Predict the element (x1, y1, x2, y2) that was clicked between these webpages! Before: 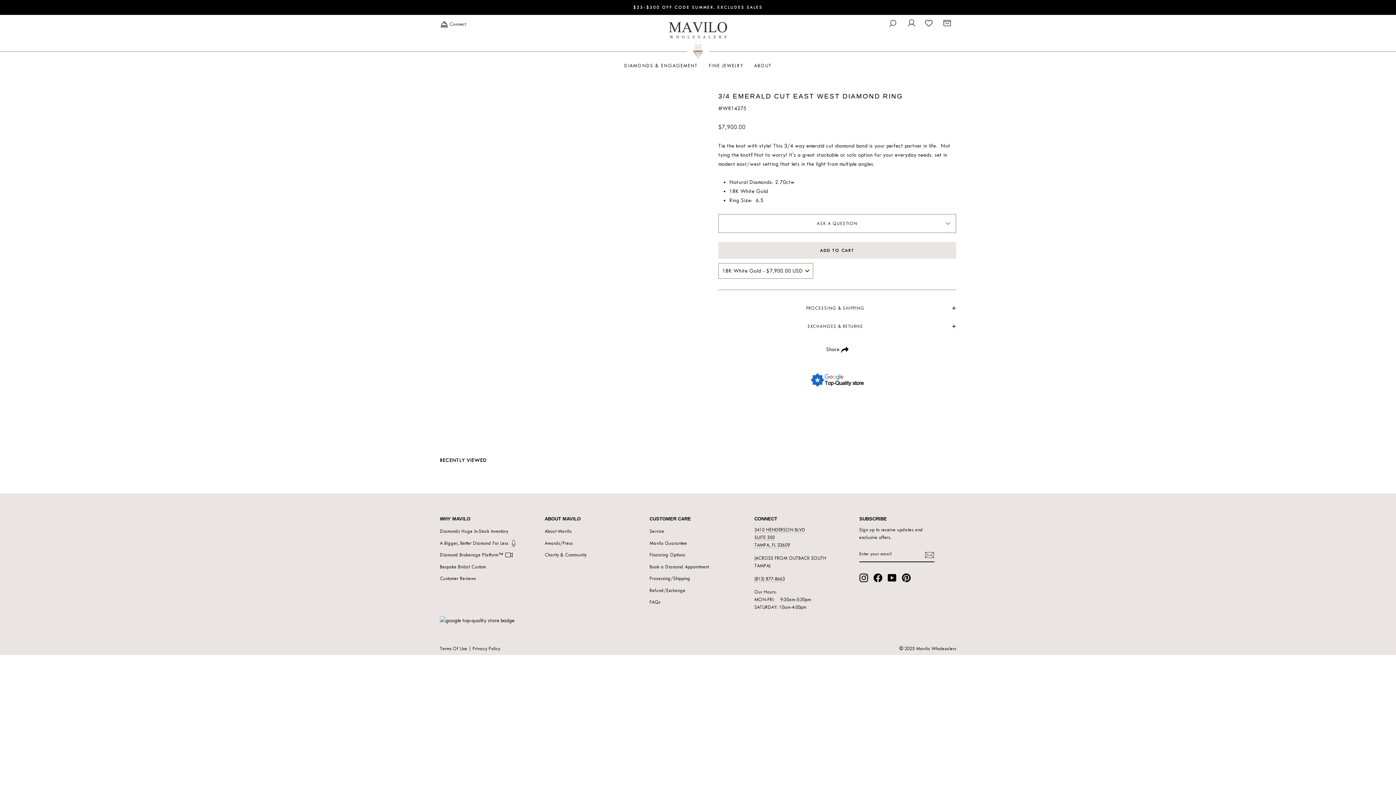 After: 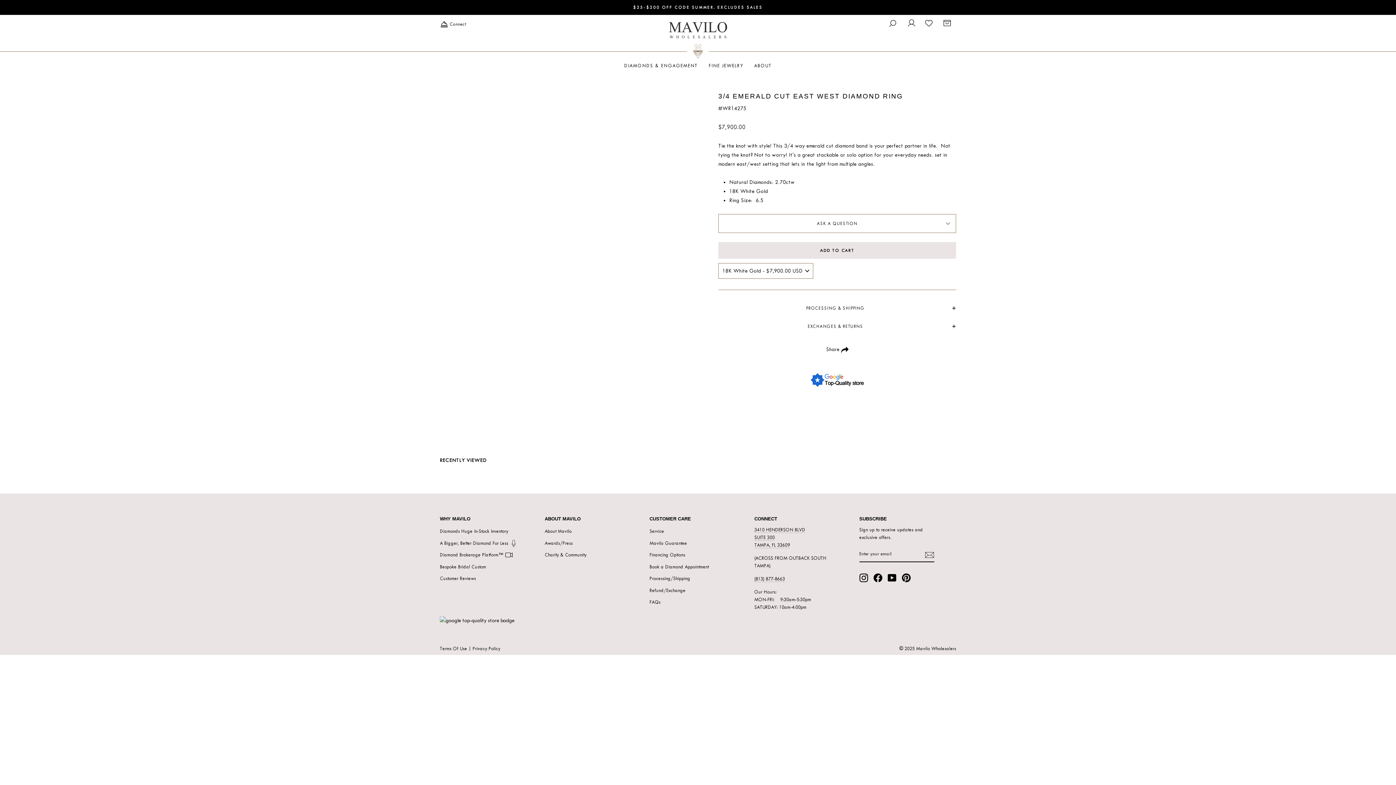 Action: bbox: (902, 573, 910, 582) label: Pinterest